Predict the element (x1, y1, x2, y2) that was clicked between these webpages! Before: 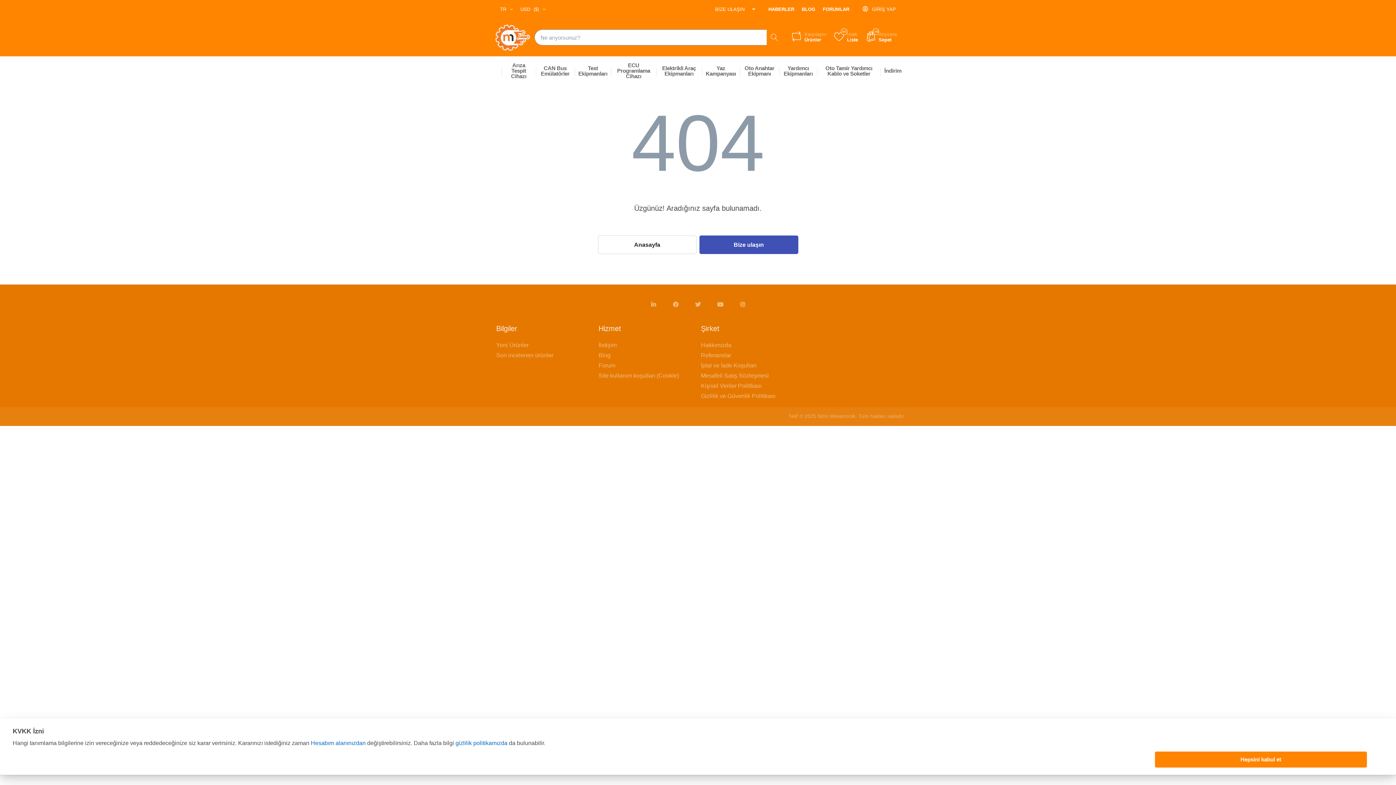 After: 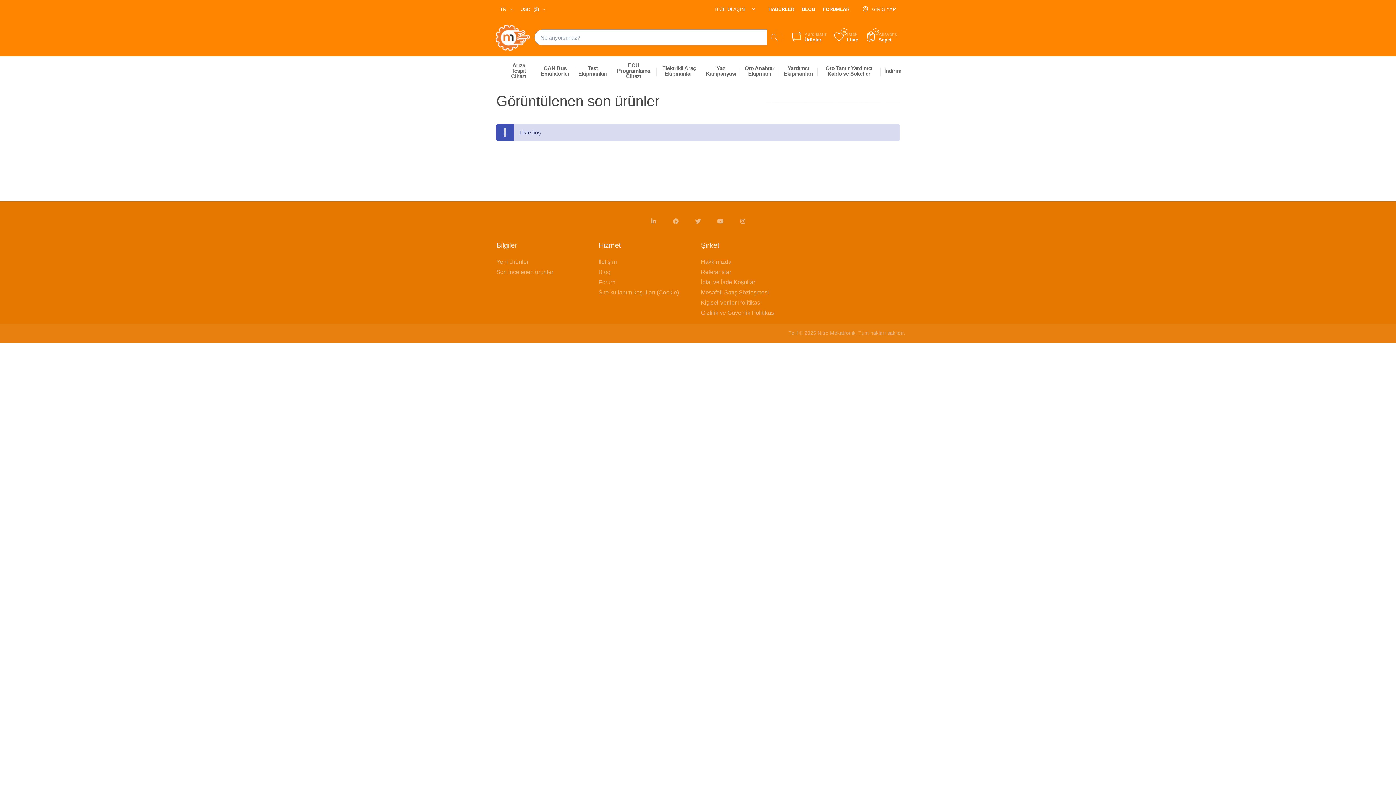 Action: label: Son incelenen ürünler bbox: (496, 350, 592, 360)